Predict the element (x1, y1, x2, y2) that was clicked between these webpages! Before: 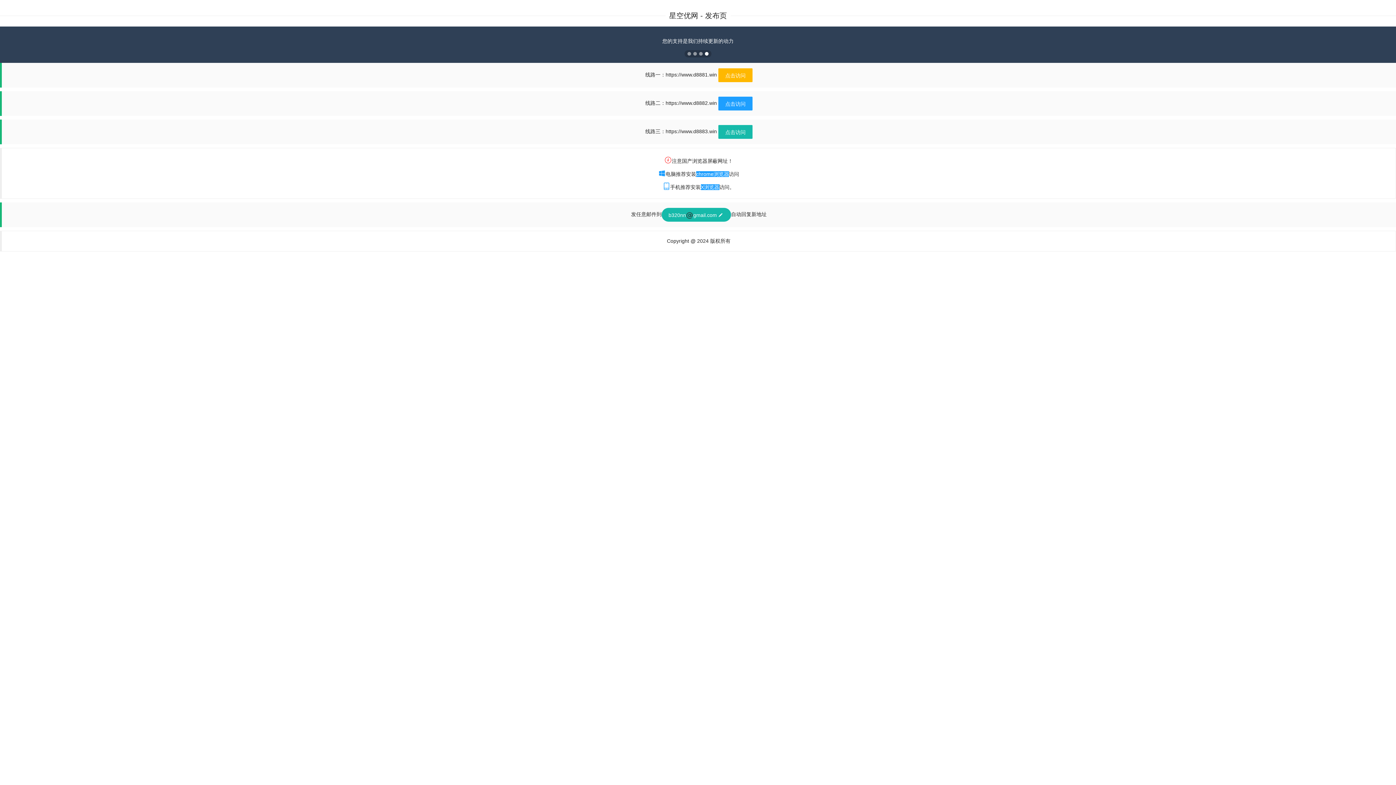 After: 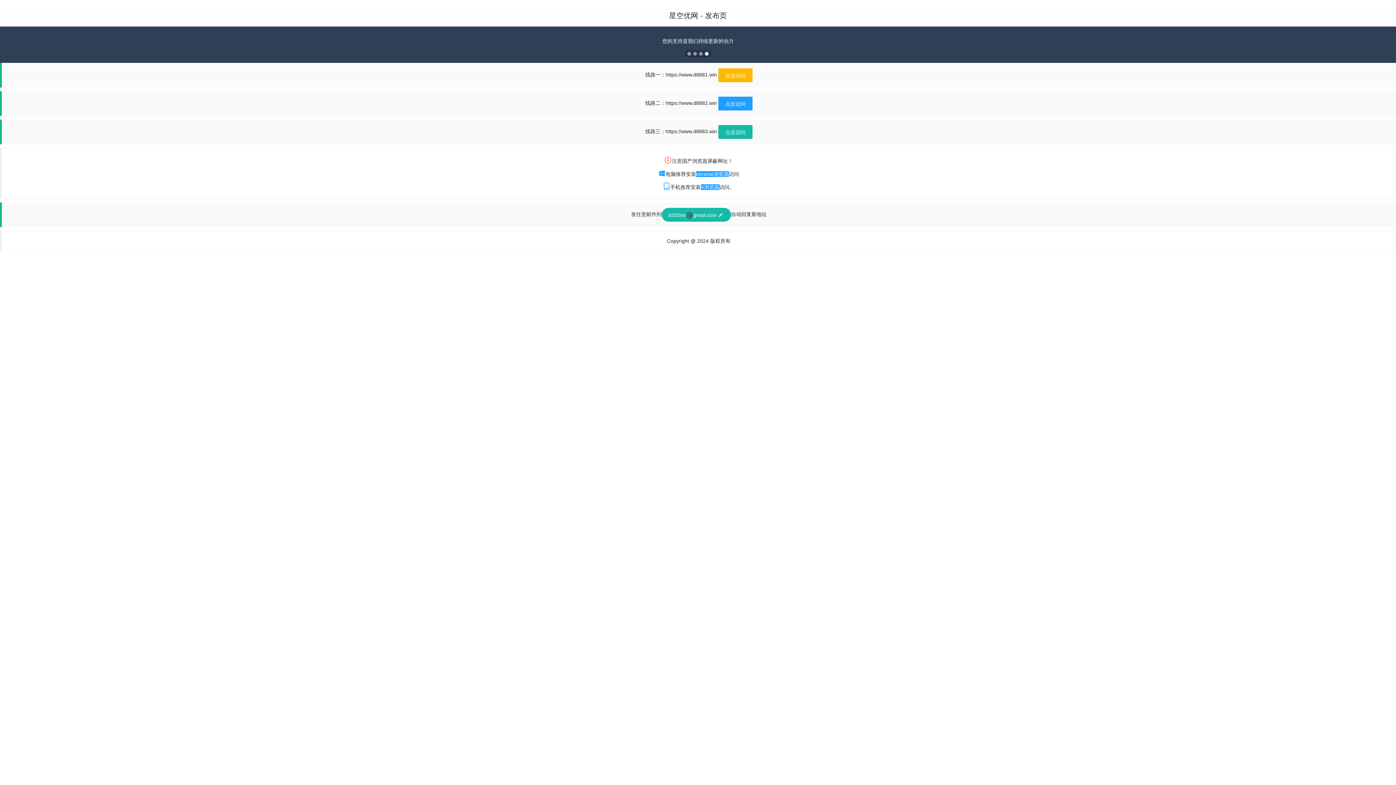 Action: bbox: (696, 171, 729, 177) label: chrome浏览器